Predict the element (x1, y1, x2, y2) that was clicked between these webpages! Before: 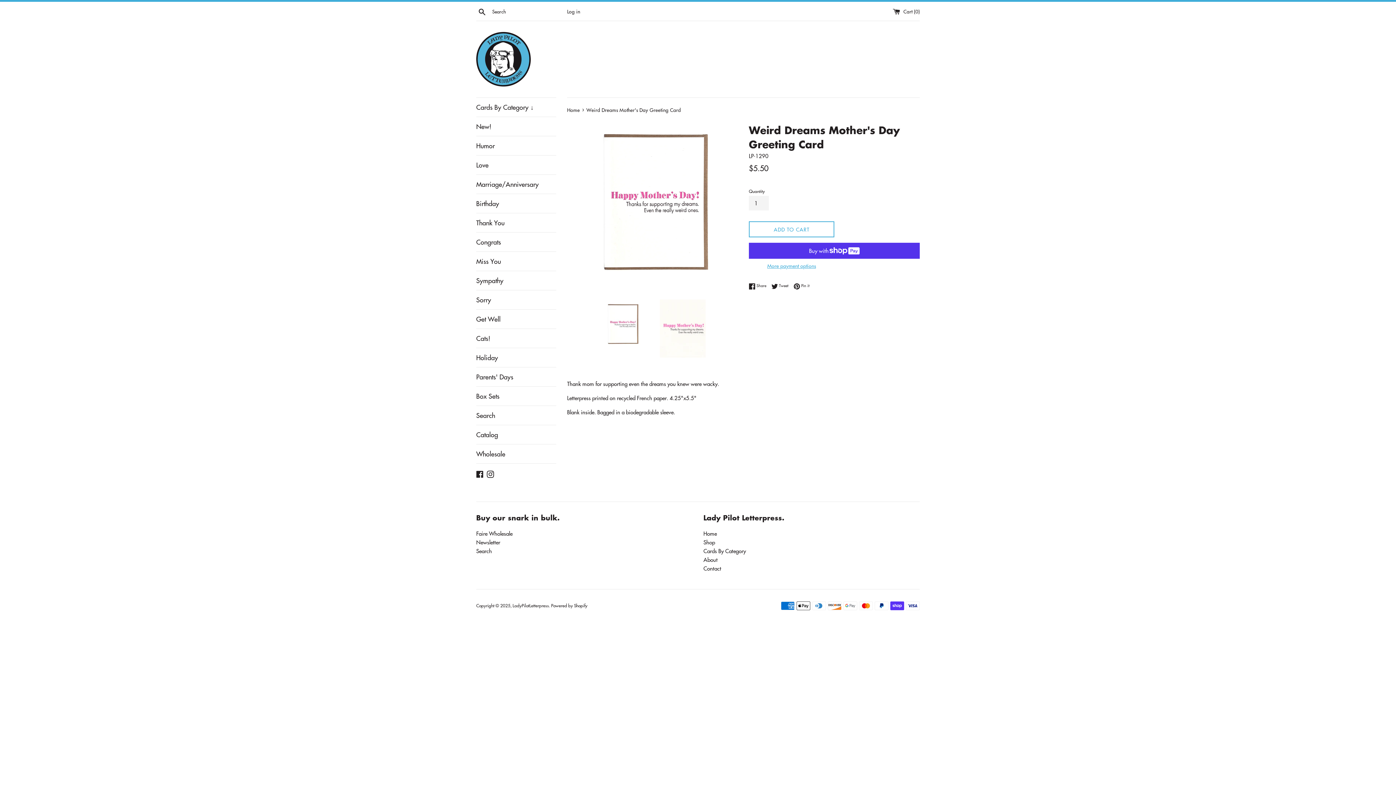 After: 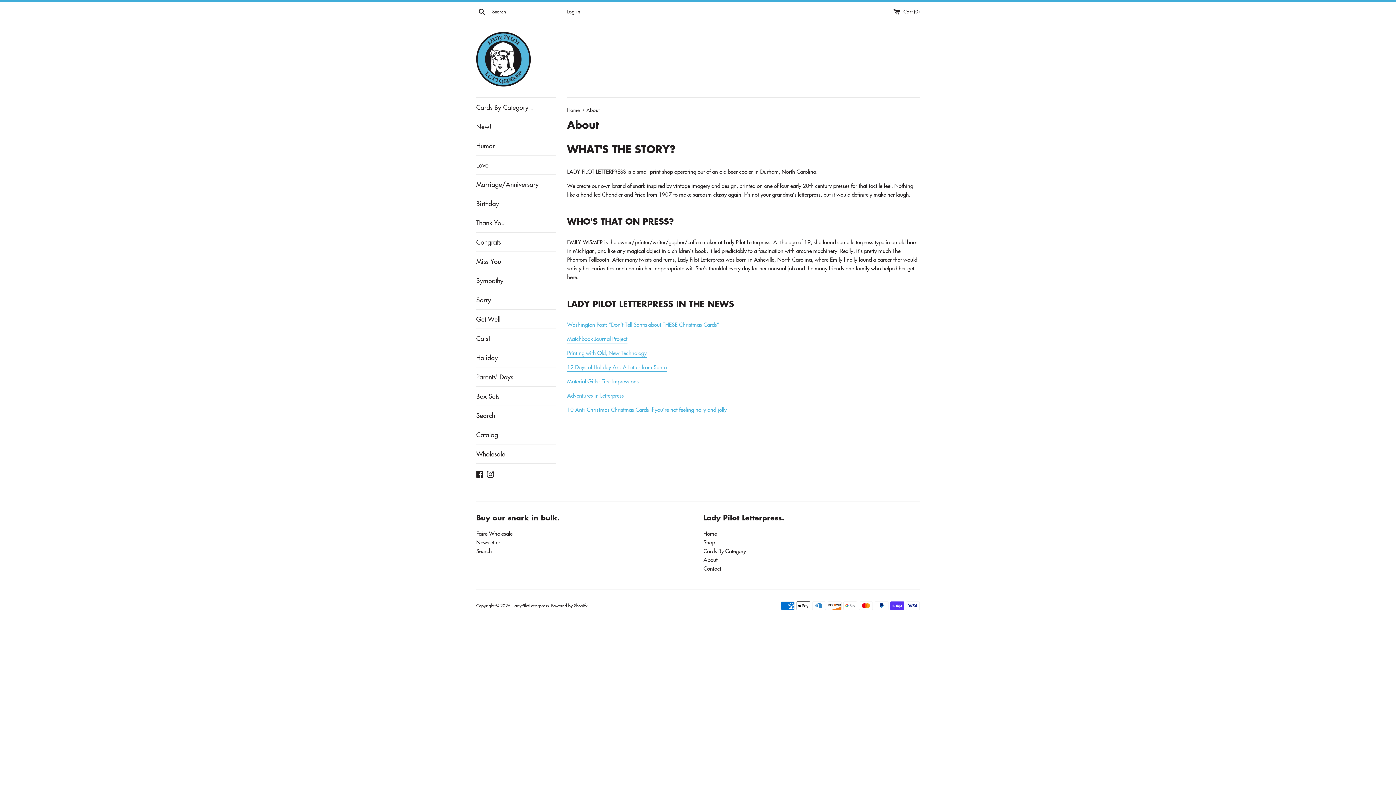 Action: label: About bbox: (703, 556, 717, 563)